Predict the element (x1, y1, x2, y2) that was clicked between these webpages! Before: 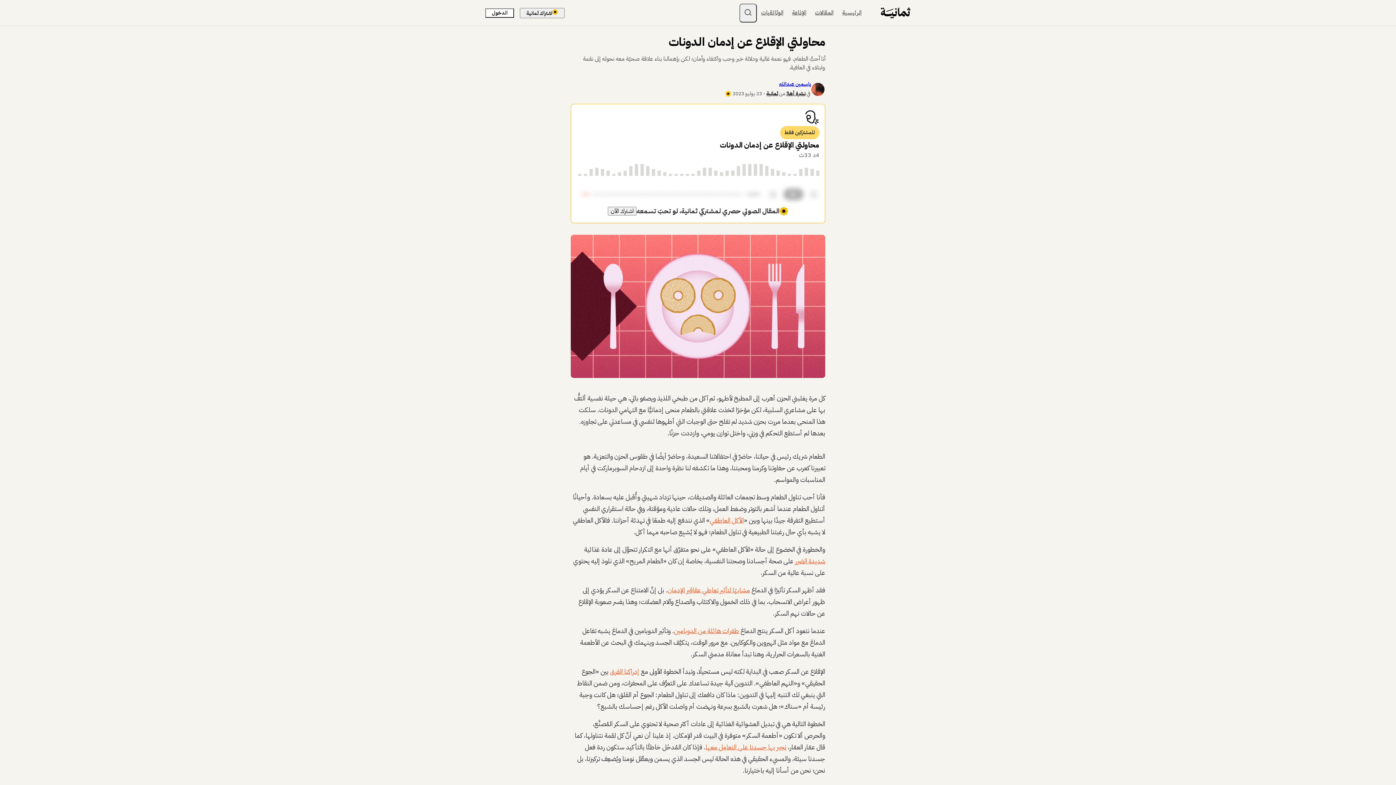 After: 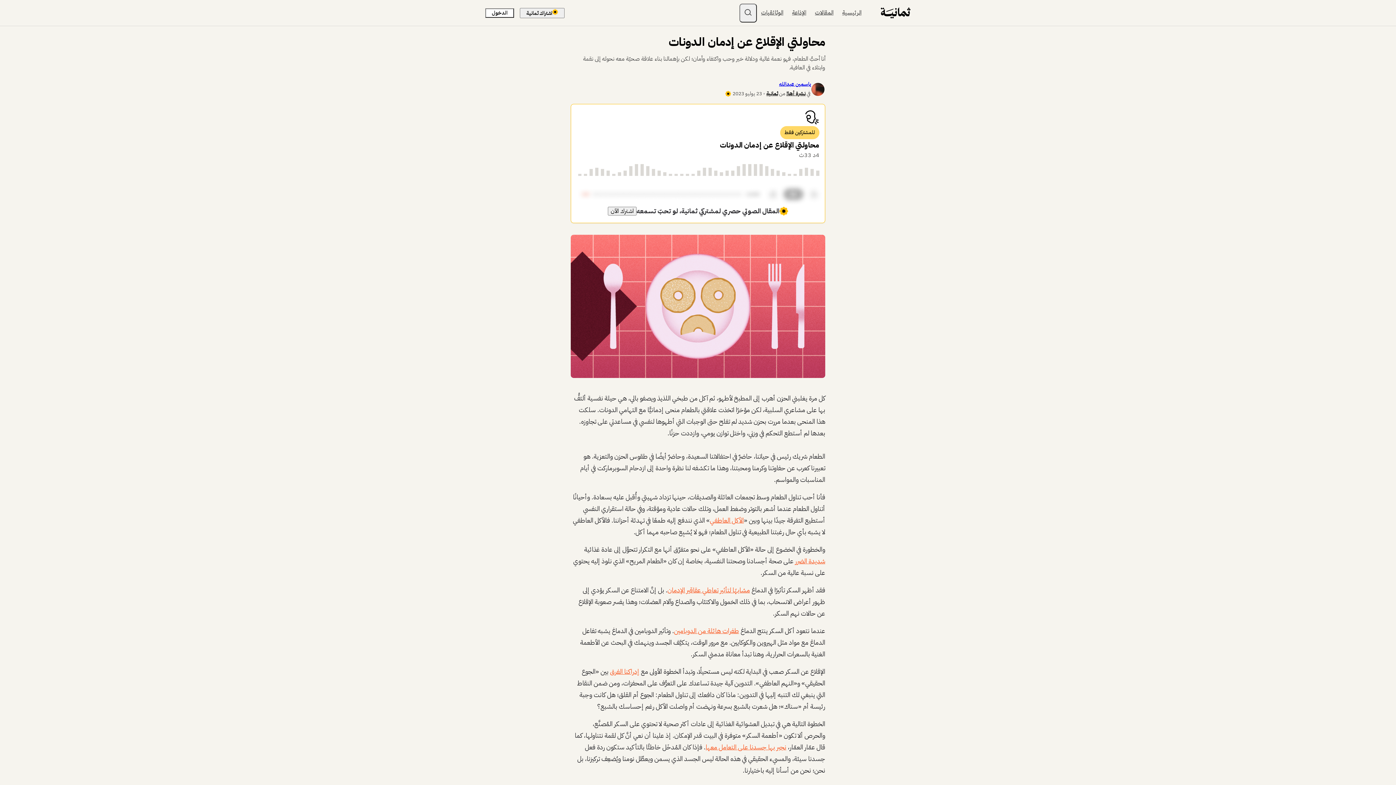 Action: bbox: (610, 541, 639, 551) label: إدراكنا الفرق